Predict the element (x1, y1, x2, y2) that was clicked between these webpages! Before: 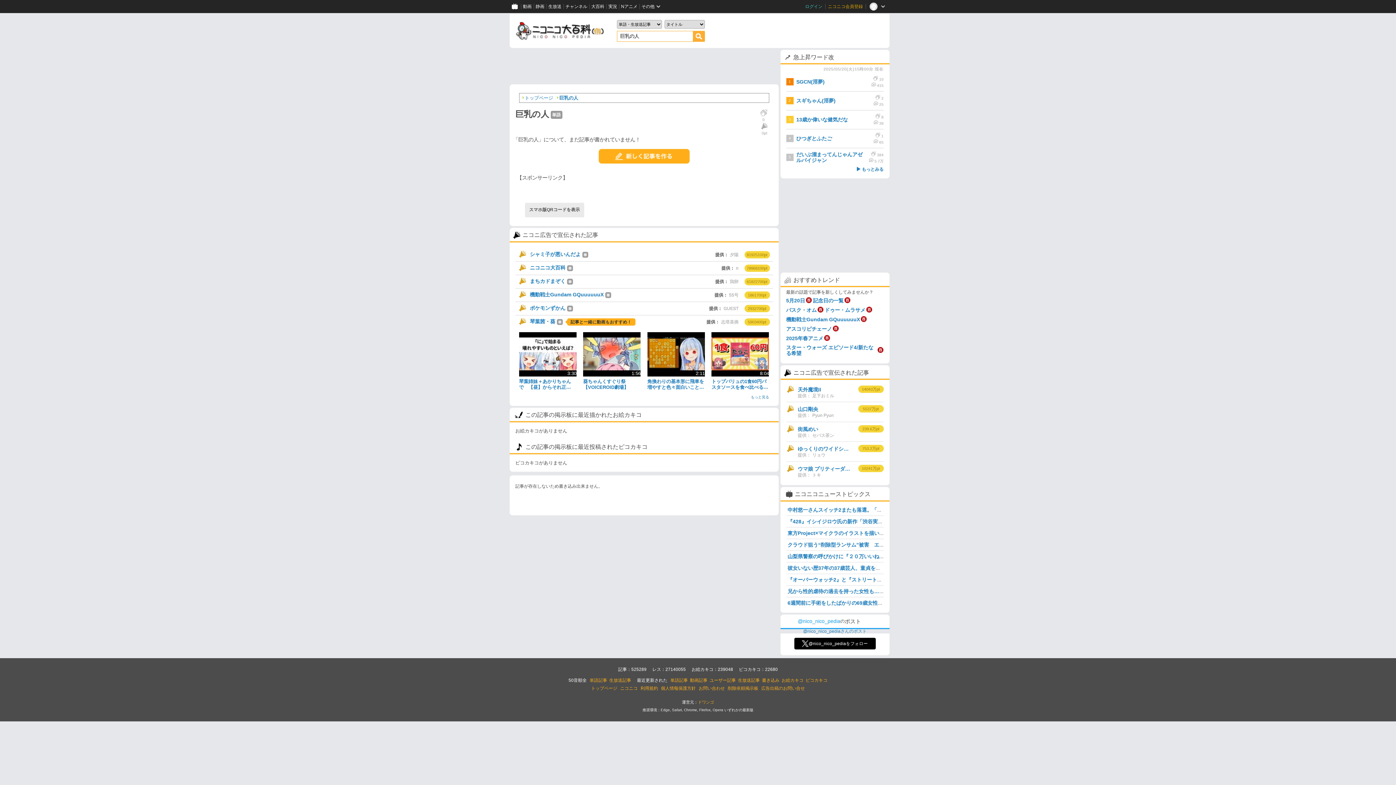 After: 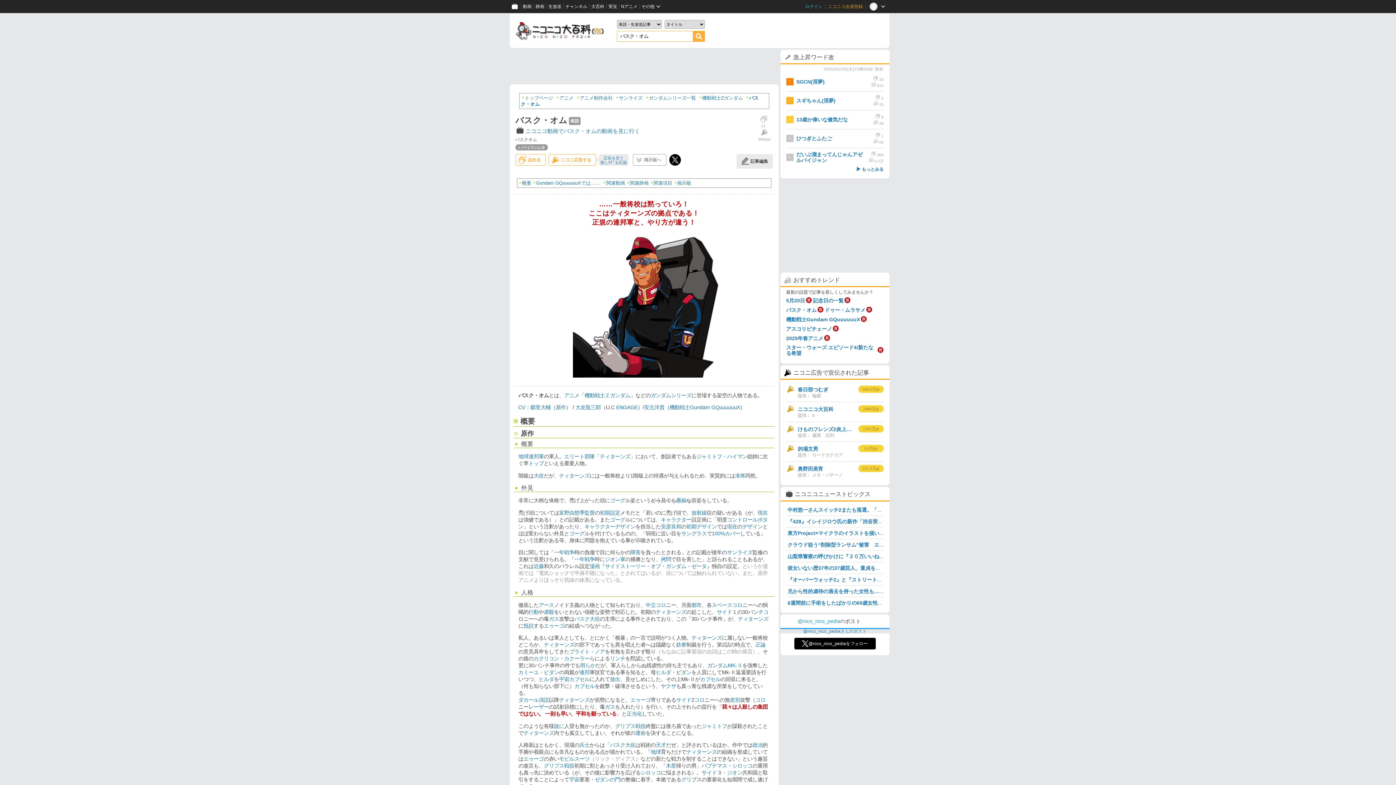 Action: bbox: (786, 307, 816, 313) label: バスク・オム